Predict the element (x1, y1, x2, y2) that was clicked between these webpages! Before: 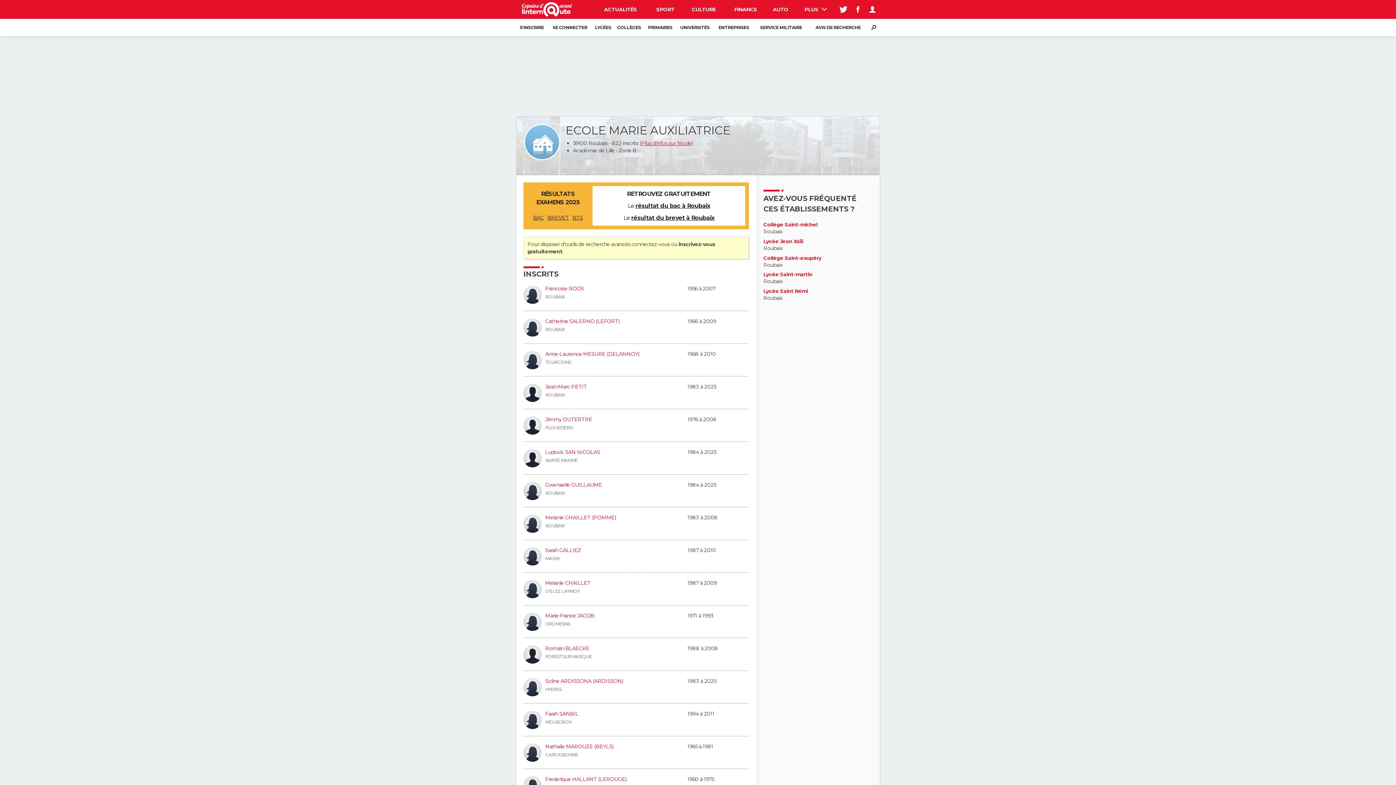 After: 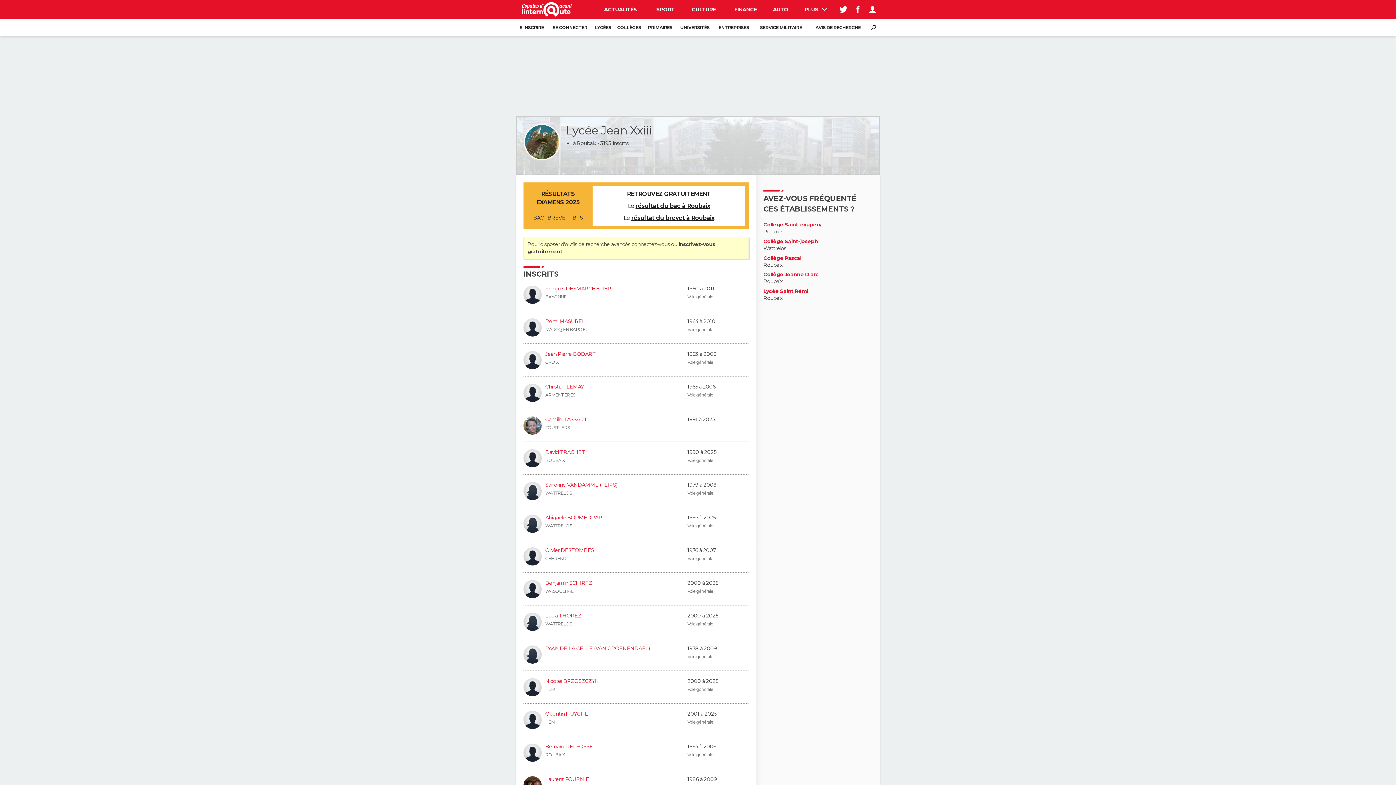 Action: label: Lycée Jean Xxiii bbox: (763, 238, 803, 244)